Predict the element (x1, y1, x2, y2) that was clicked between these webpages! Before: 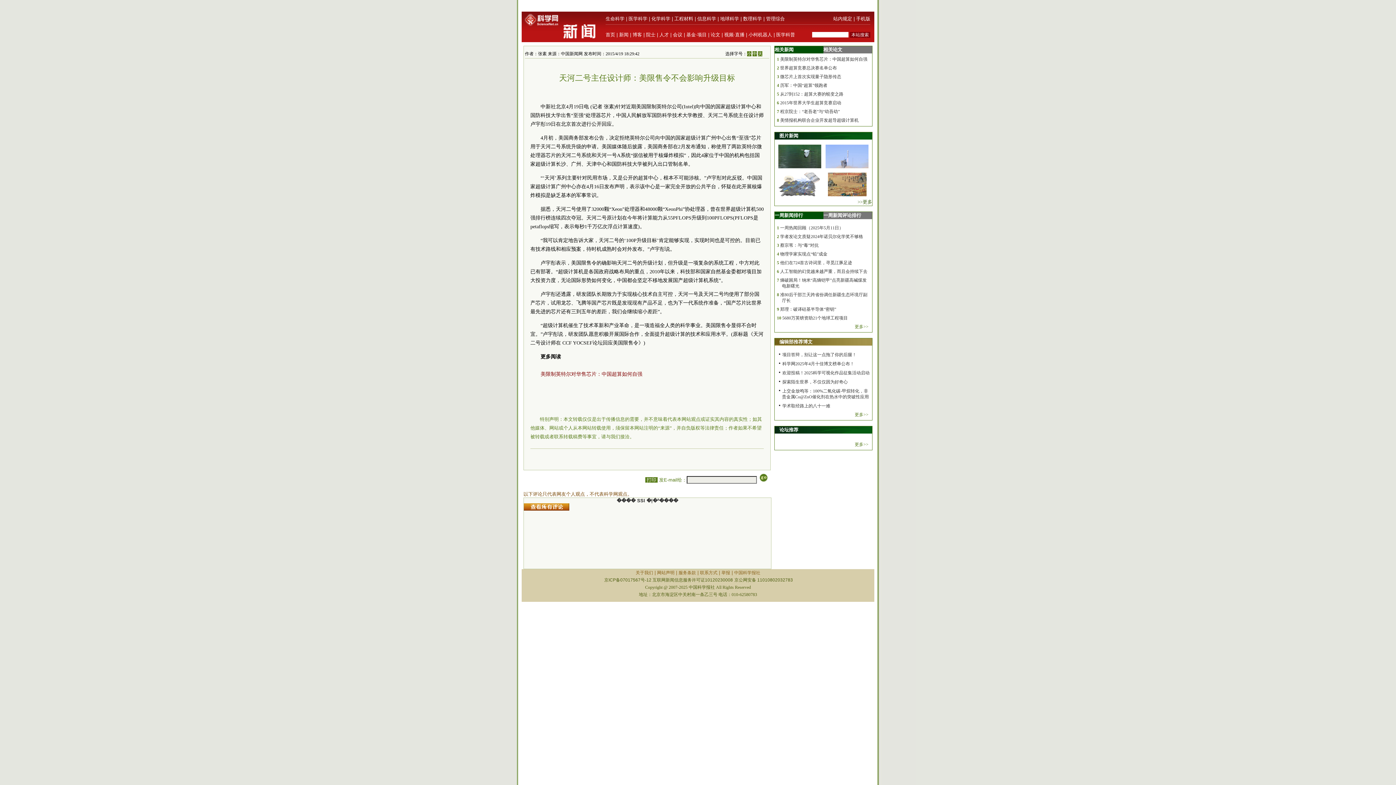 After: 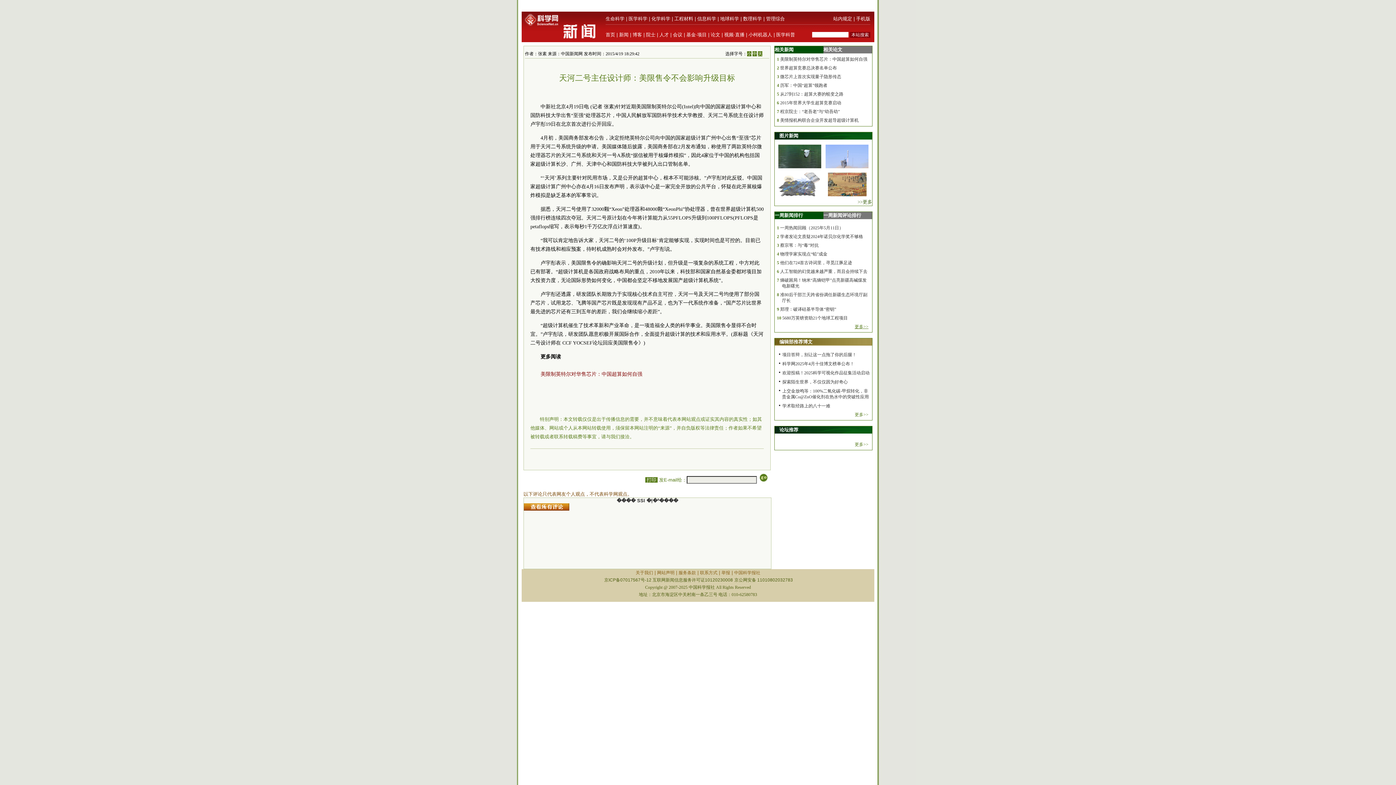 Action: bbox: (854, 324, 868, 329) label: 更多>>